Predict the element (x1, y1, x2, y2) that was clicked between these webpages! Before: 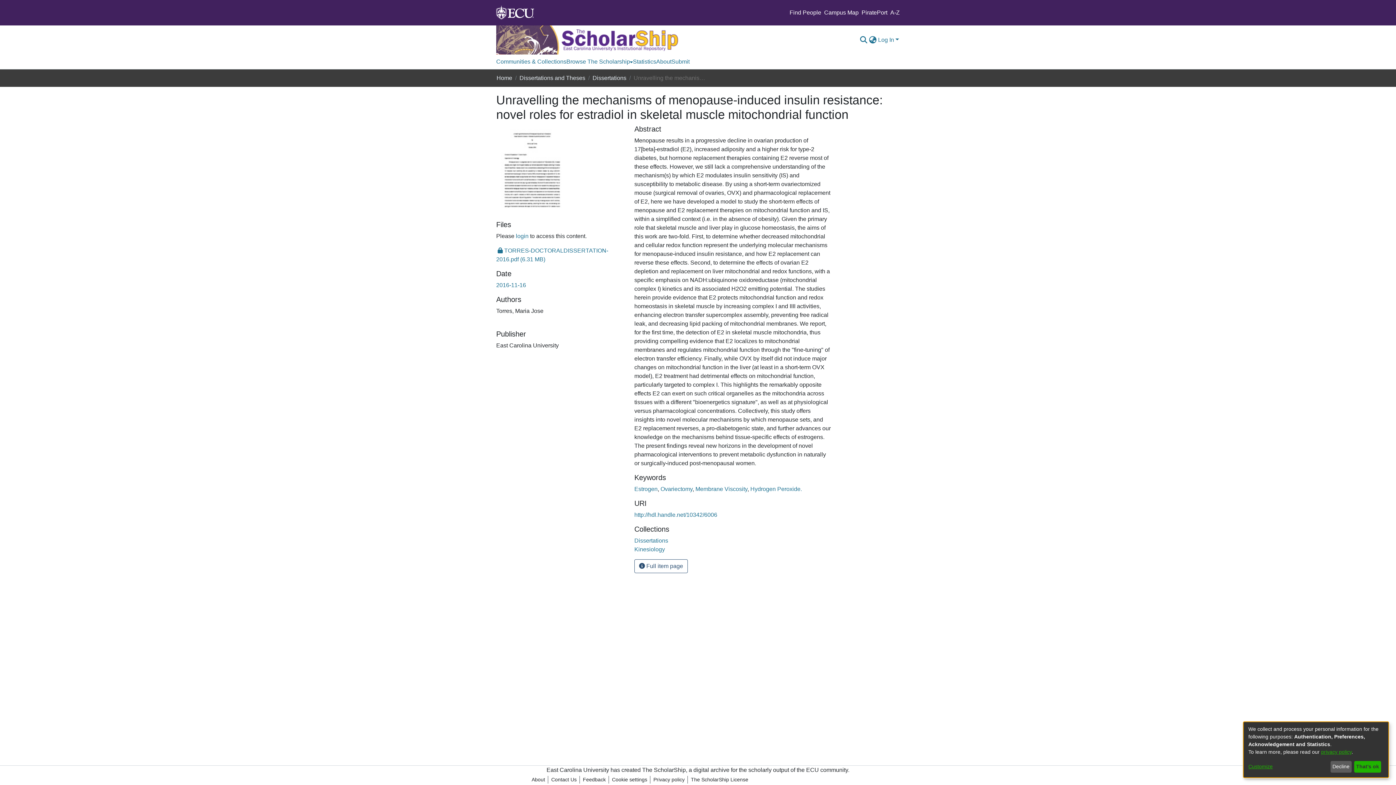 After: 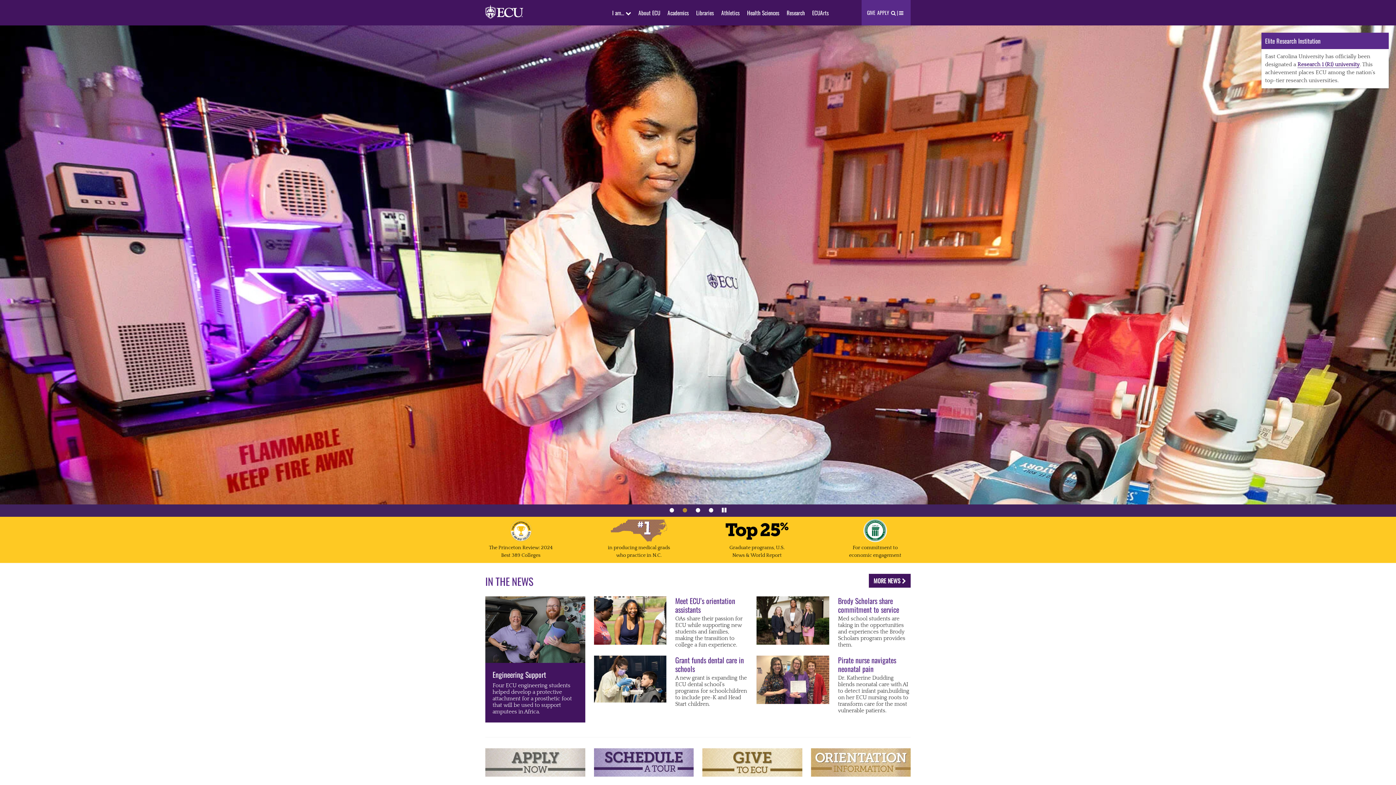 Action: bbox: (496, 9, 534, 15)